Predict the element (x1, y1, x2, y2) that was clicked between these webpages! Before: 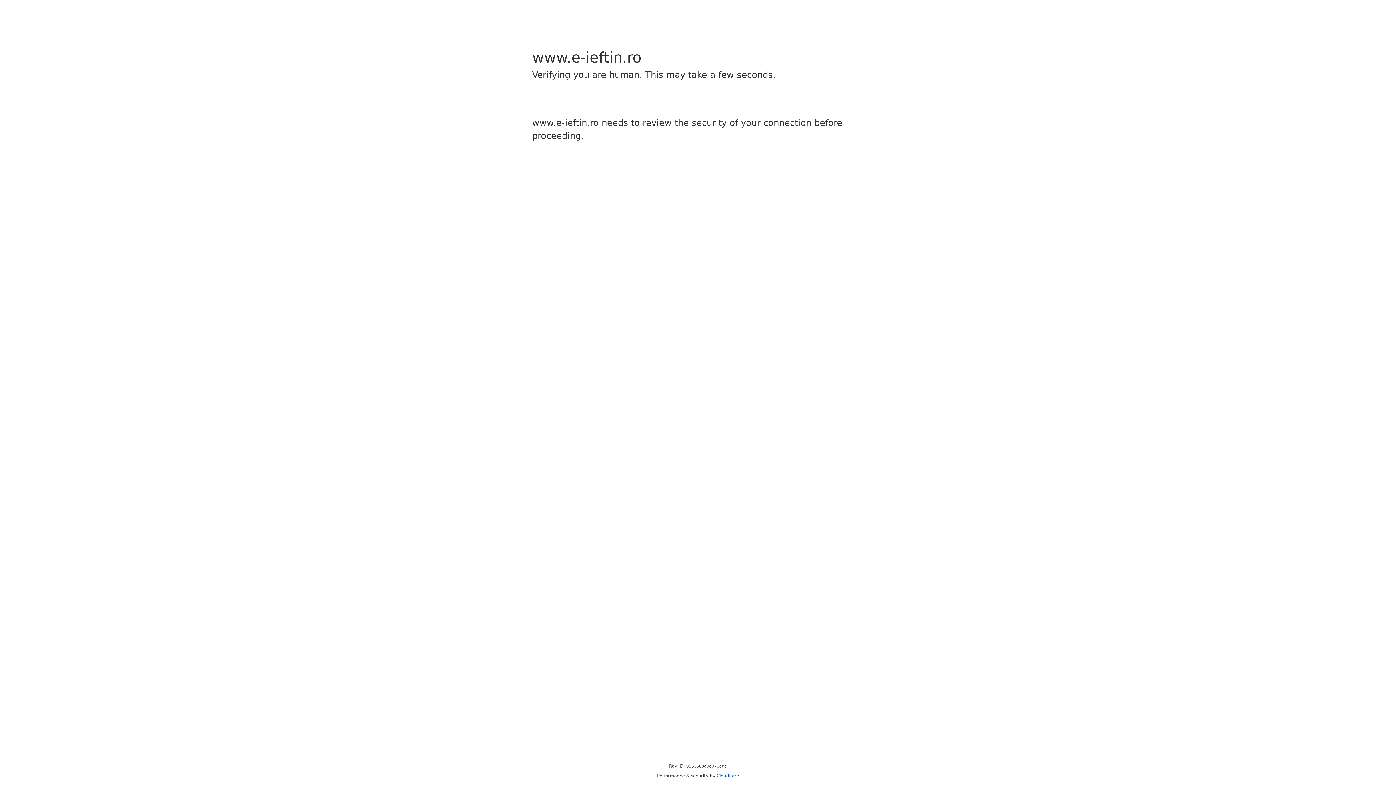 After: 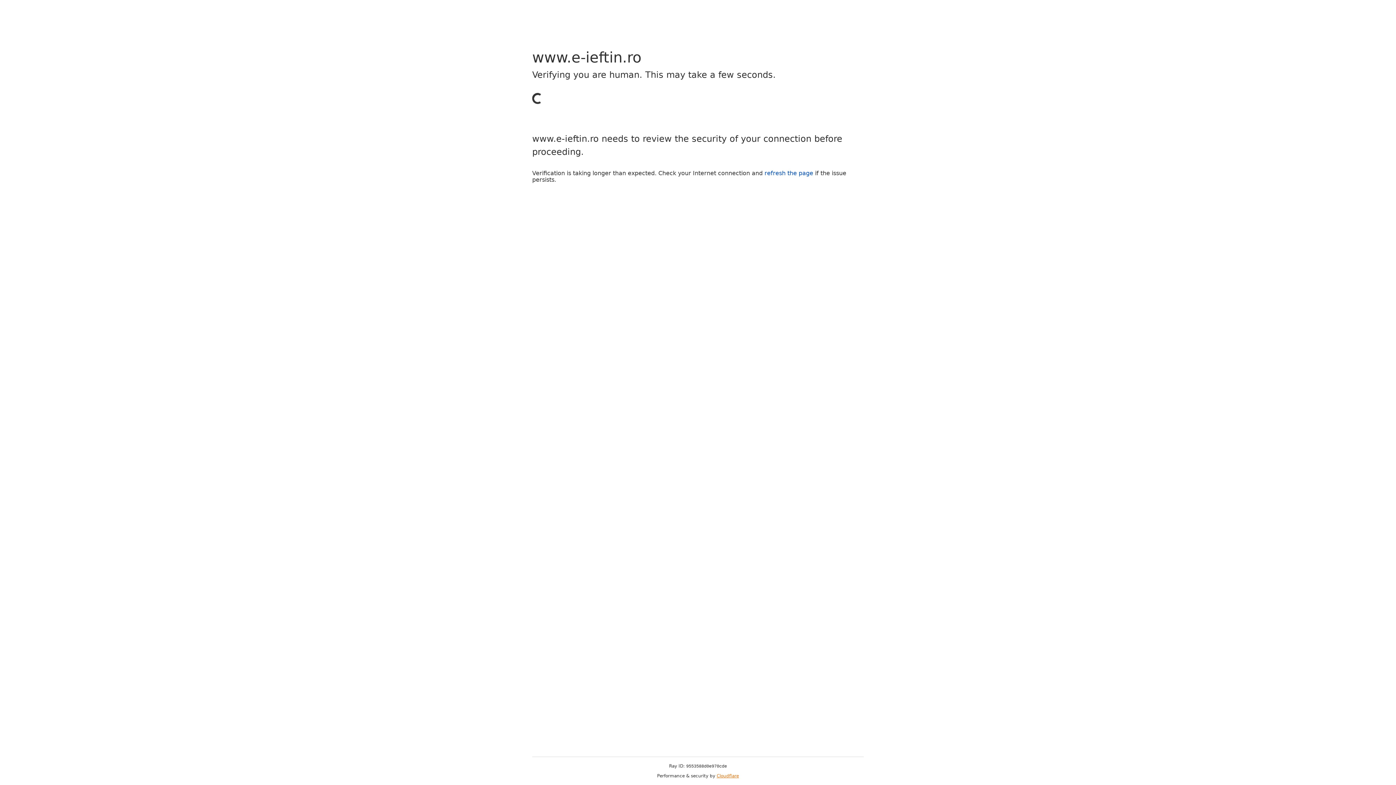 Action: label: Cloudflare bbox: (716, 773, 739, 778)